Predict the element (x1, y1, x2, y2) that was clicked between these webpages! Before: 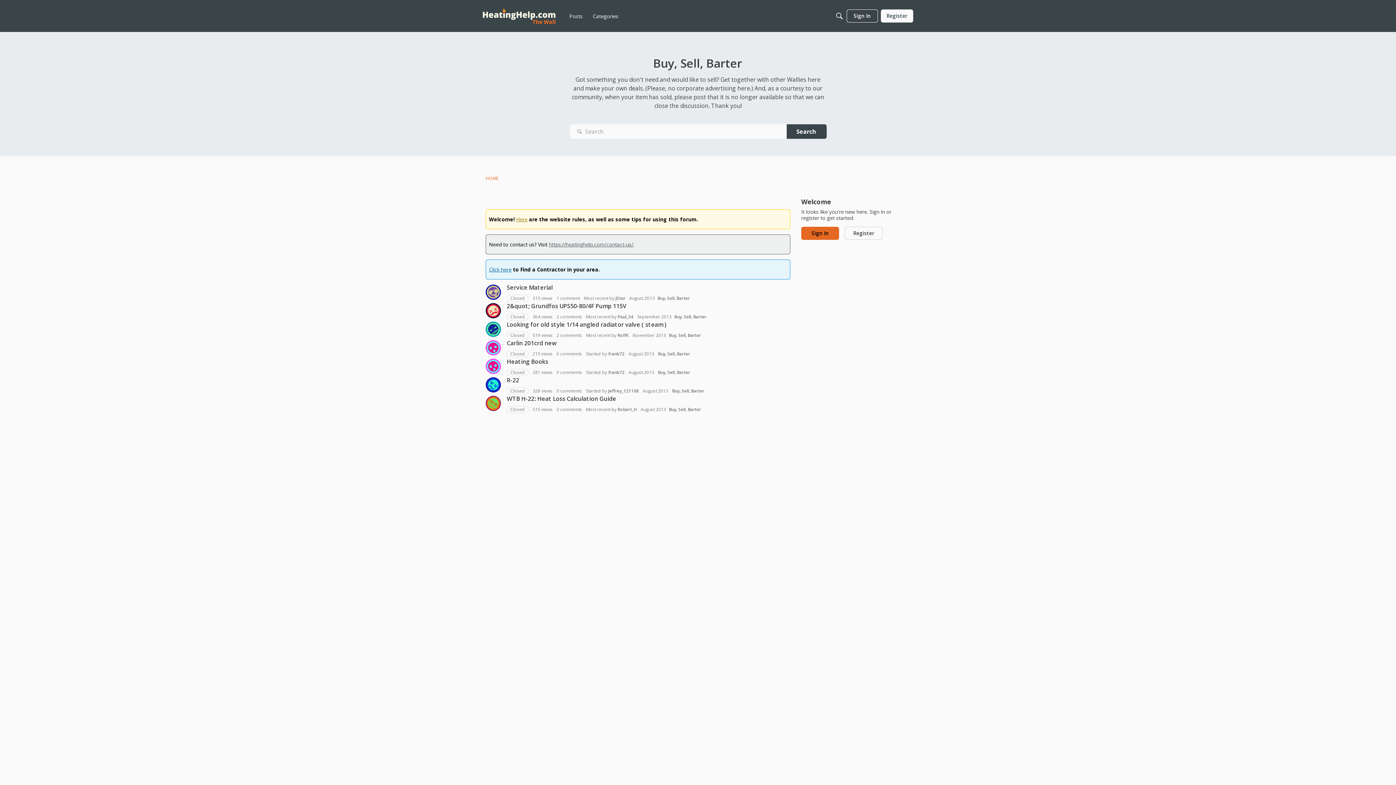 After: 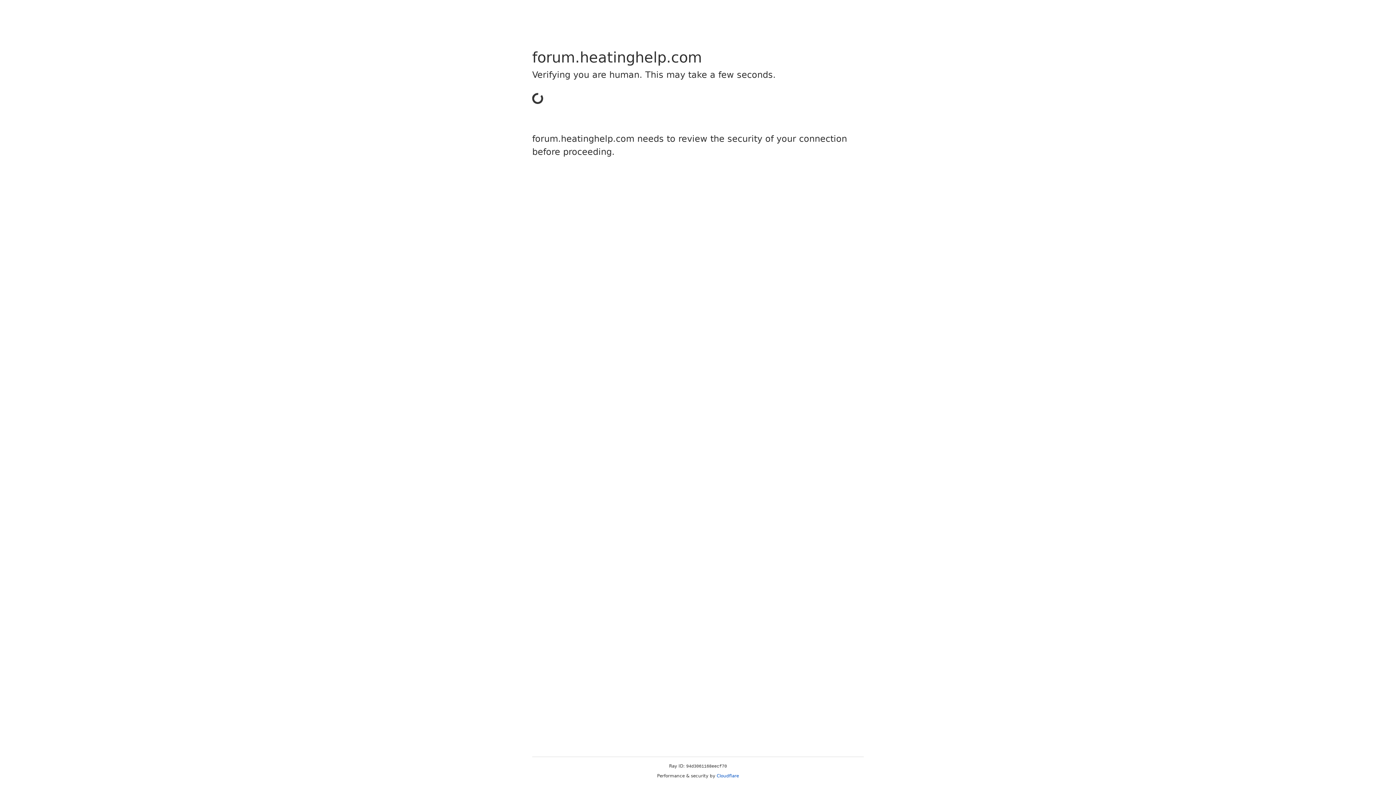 Action: label: Search bbox: (576, 124, 582, 138)